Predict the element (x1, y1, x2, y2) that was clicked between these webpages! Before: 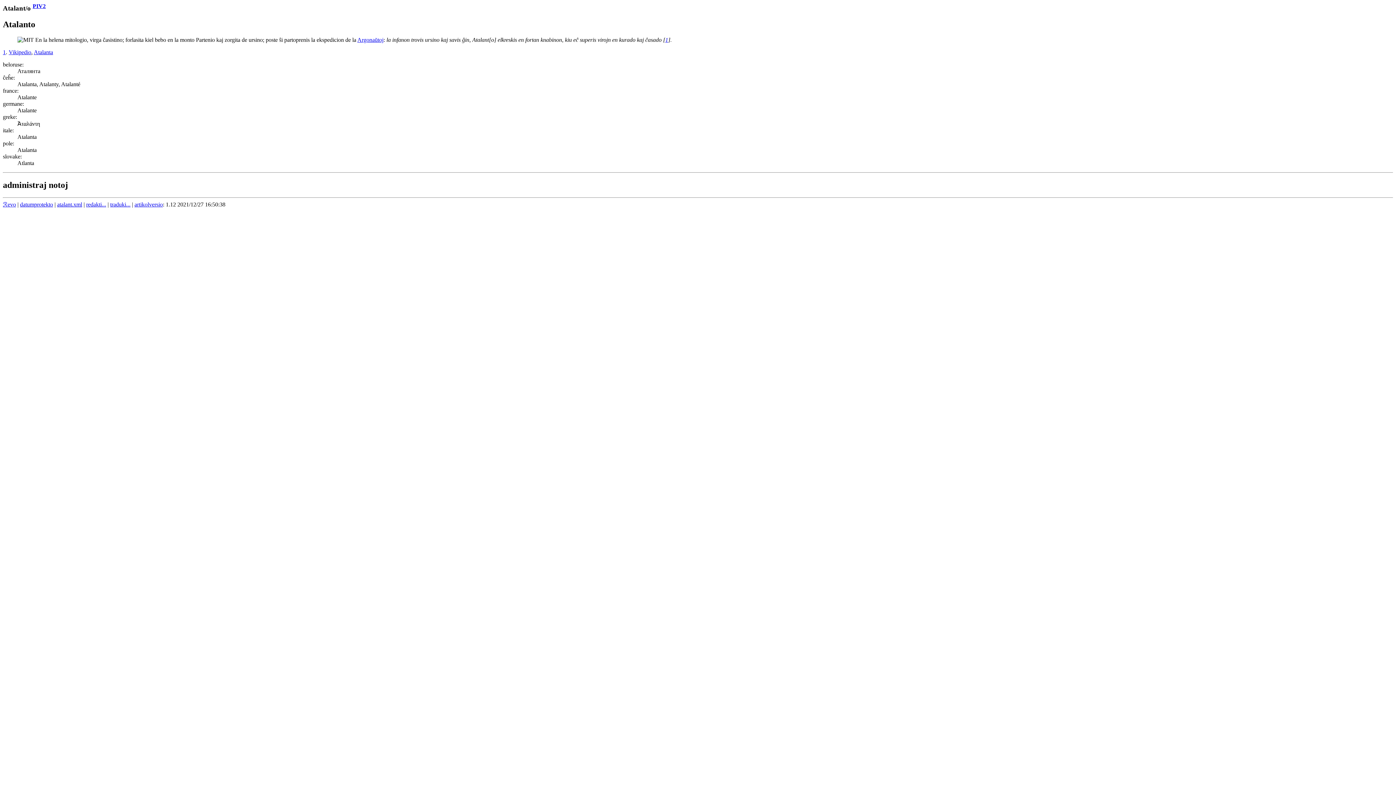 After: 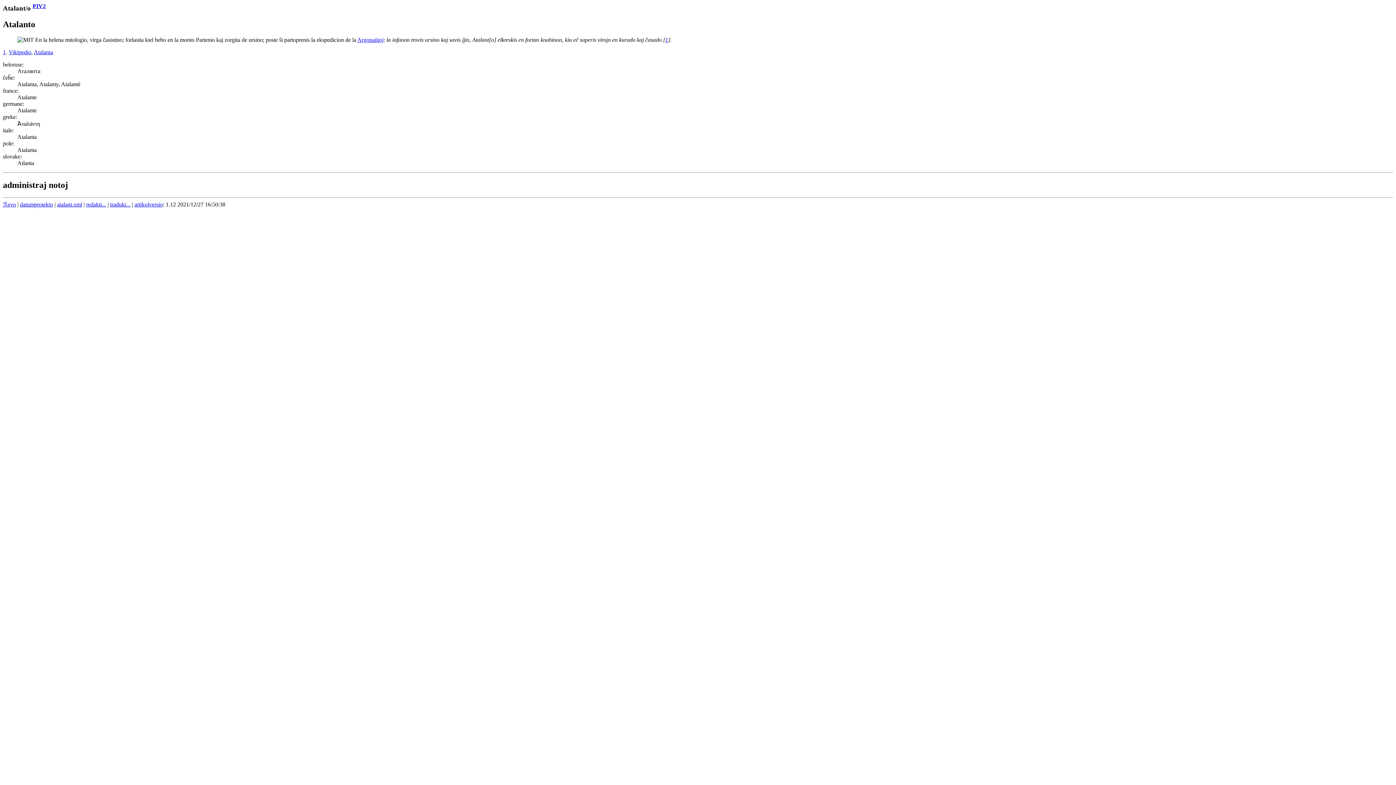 Action: label: Atalanta bbox: (33, 49, 53, 55)